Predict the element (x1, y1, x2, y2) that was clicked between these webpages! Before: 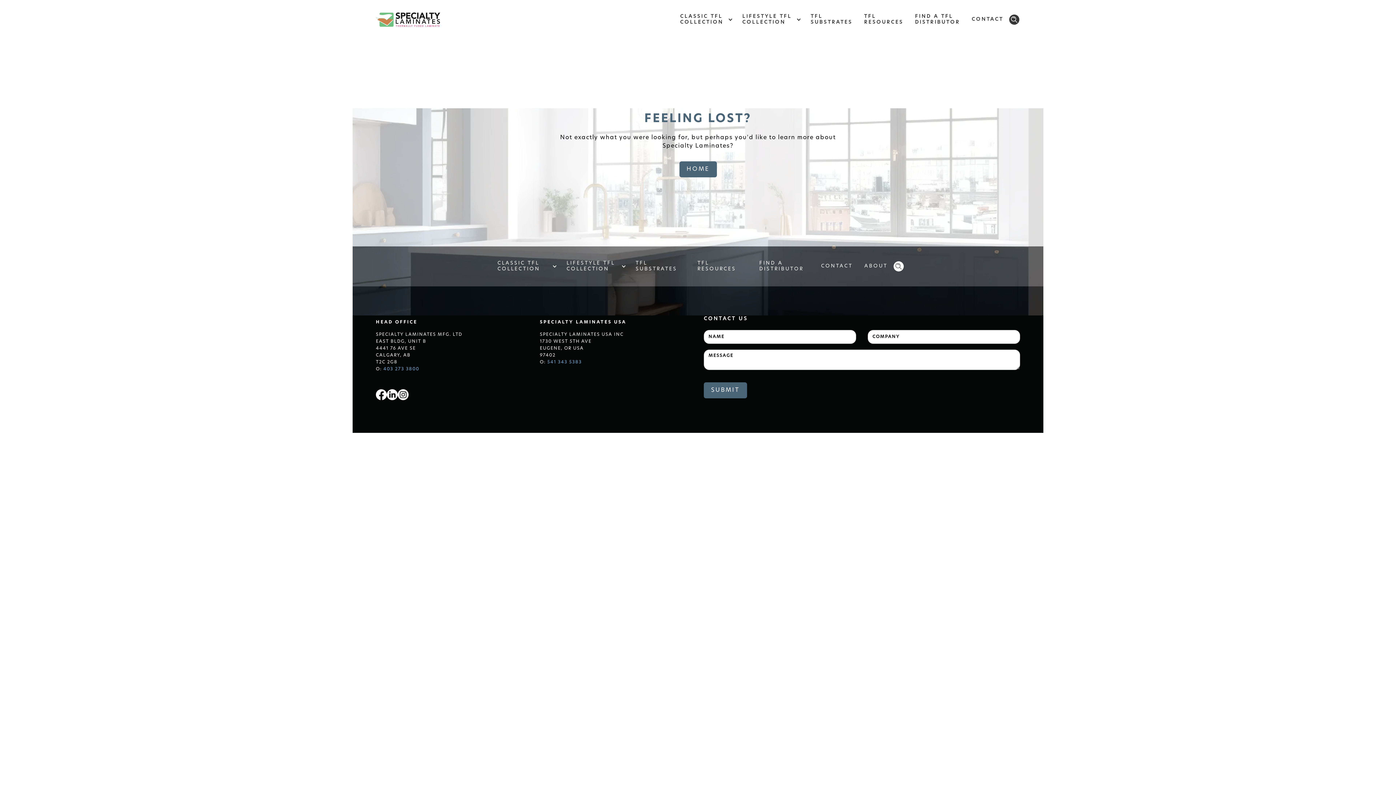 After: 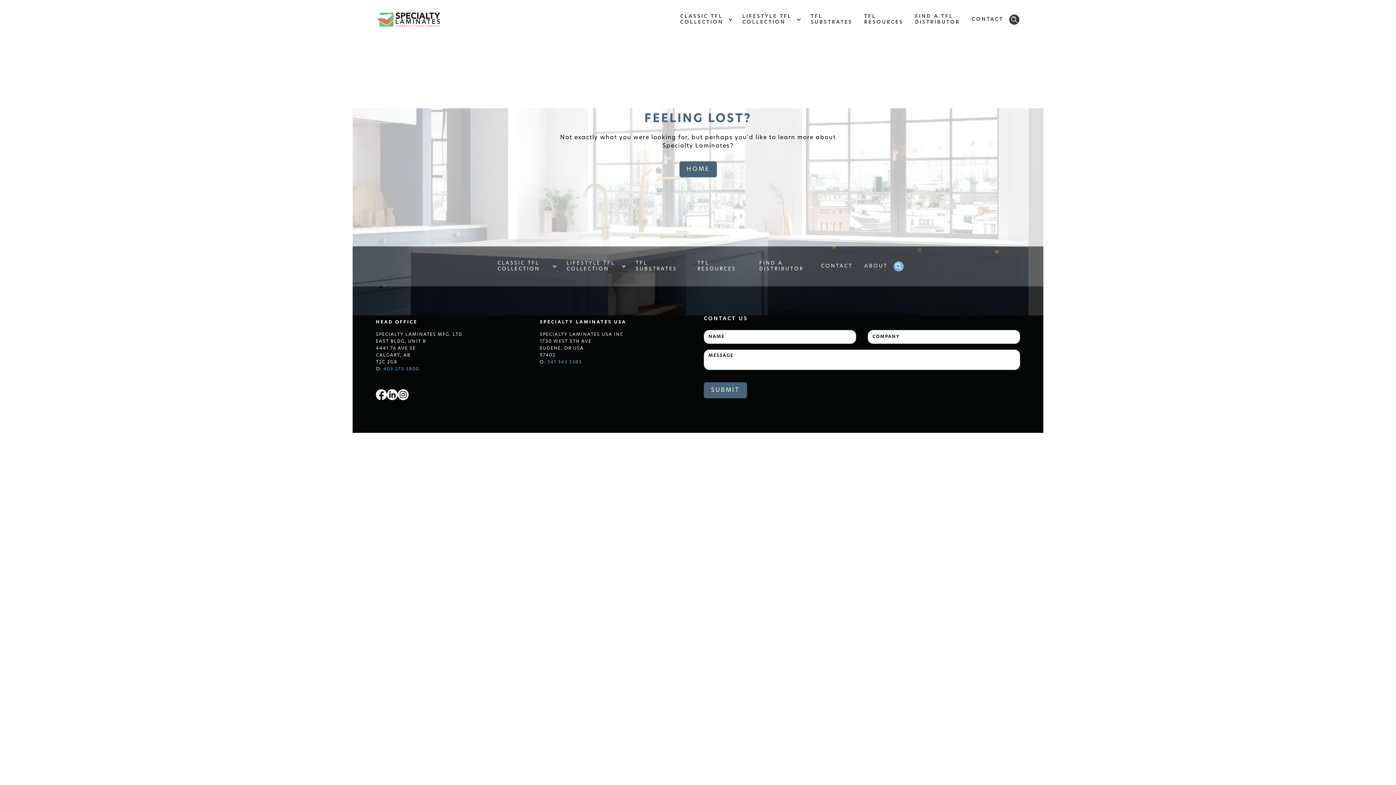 Action: bbox: (893, 261, 903, 271)